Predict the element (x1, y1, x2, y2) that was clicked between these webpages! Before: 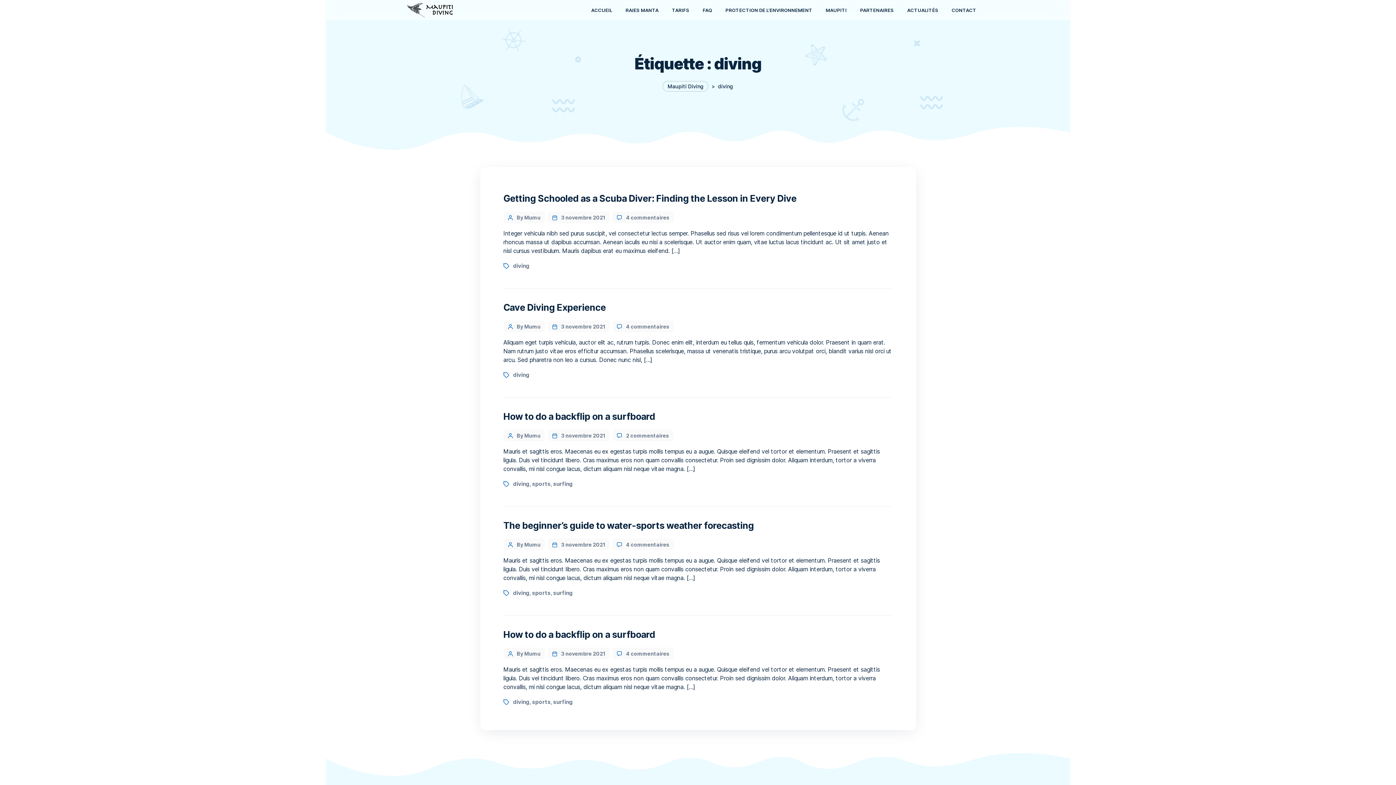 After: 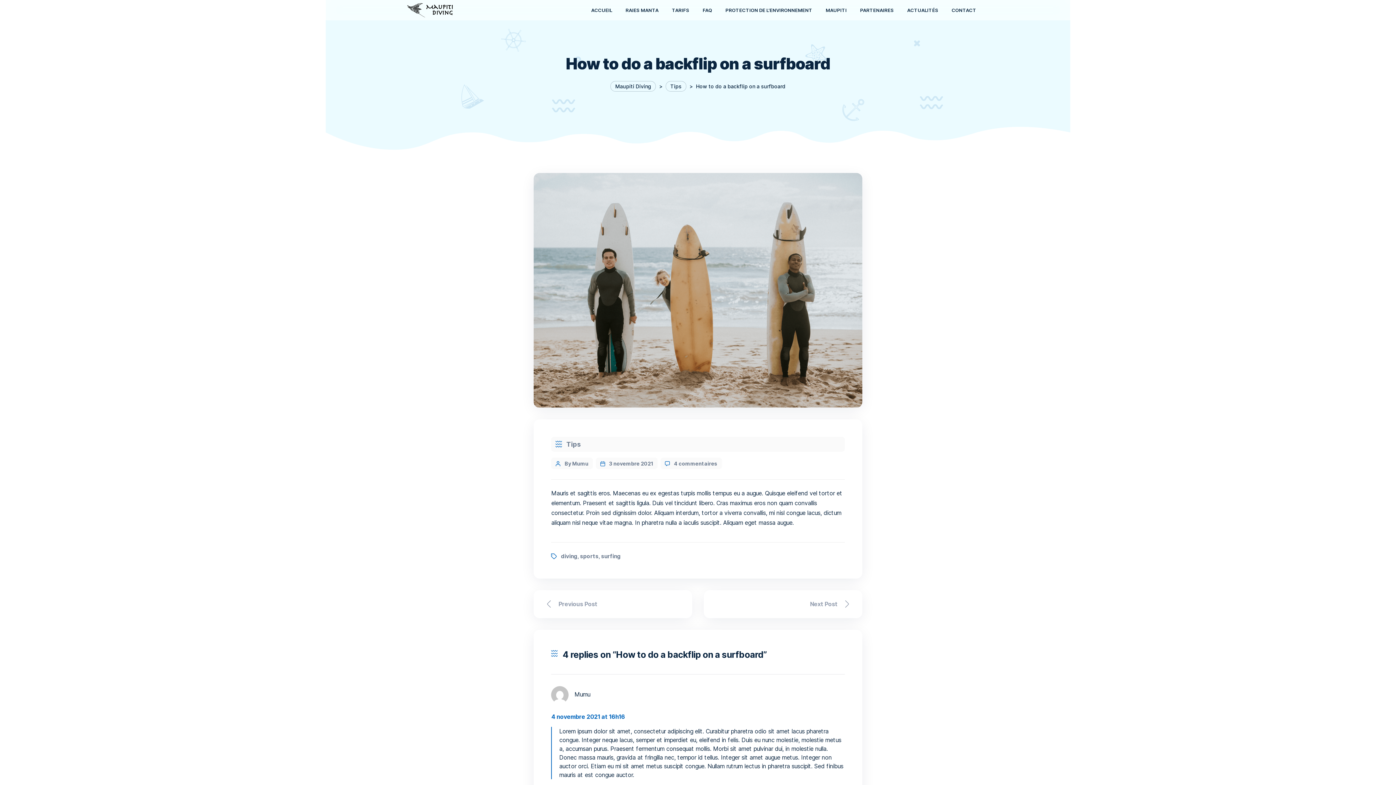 Action: label: How to do a backflip on a surfboard bbox: (503, 629, 655, 640)